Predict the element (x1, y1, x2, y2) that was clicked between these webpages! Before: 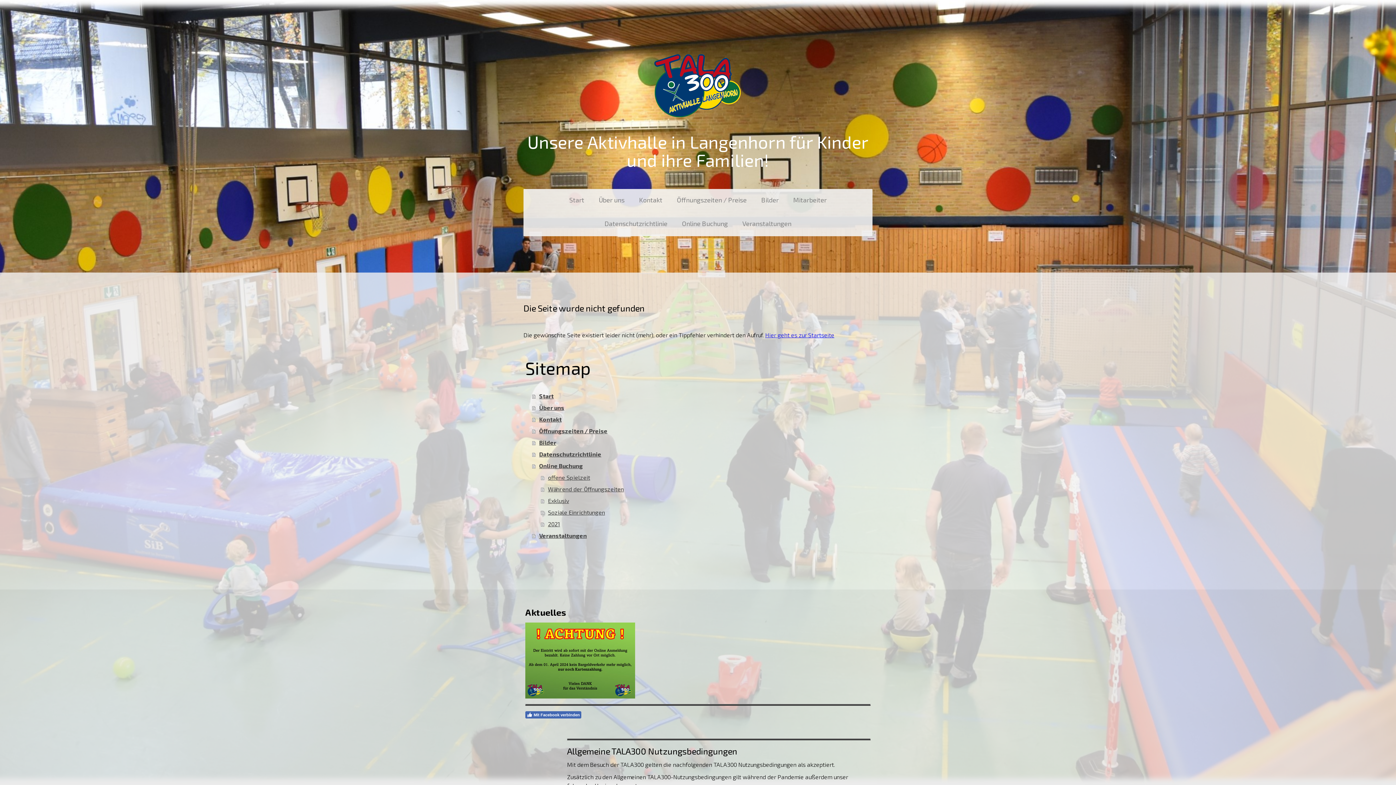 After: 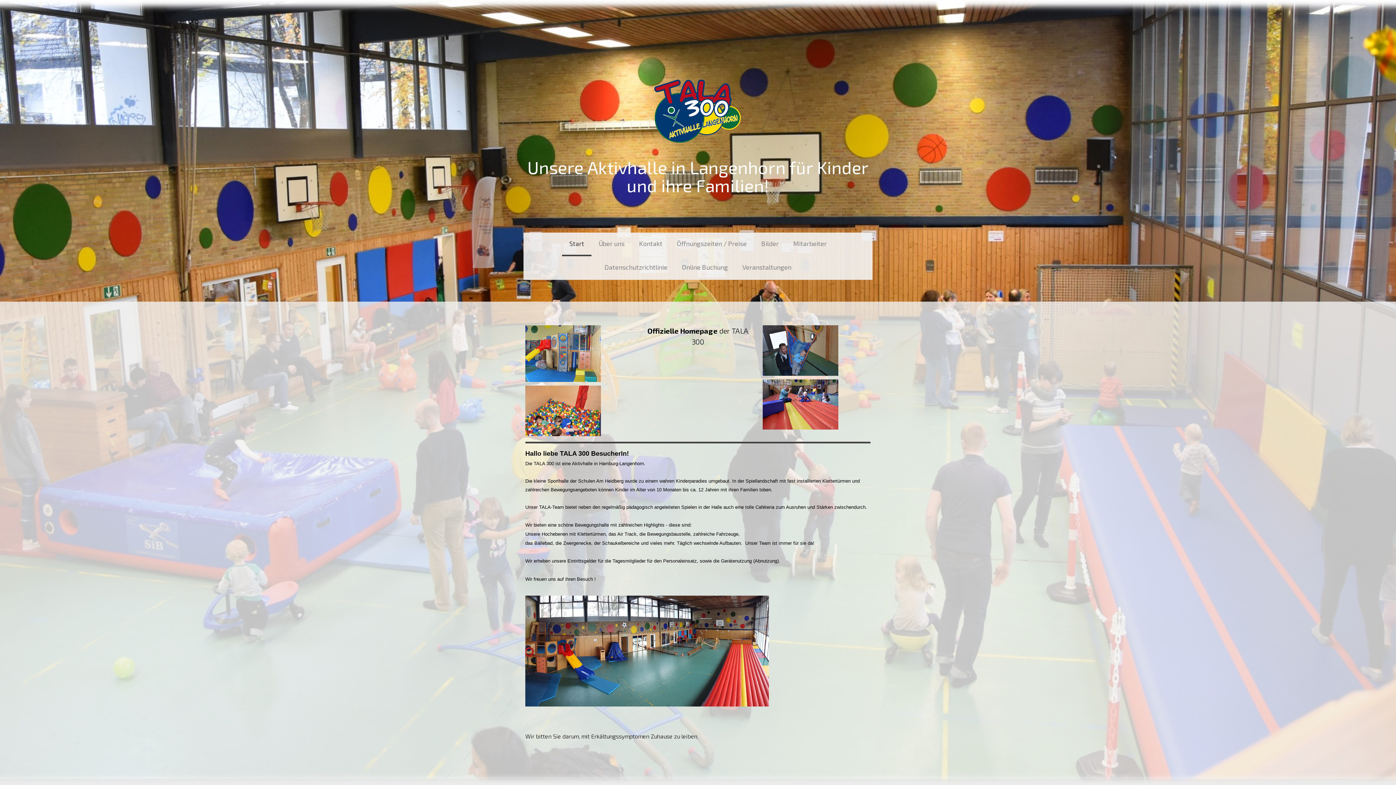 Action: bbox: (650, 49, 746, 56)